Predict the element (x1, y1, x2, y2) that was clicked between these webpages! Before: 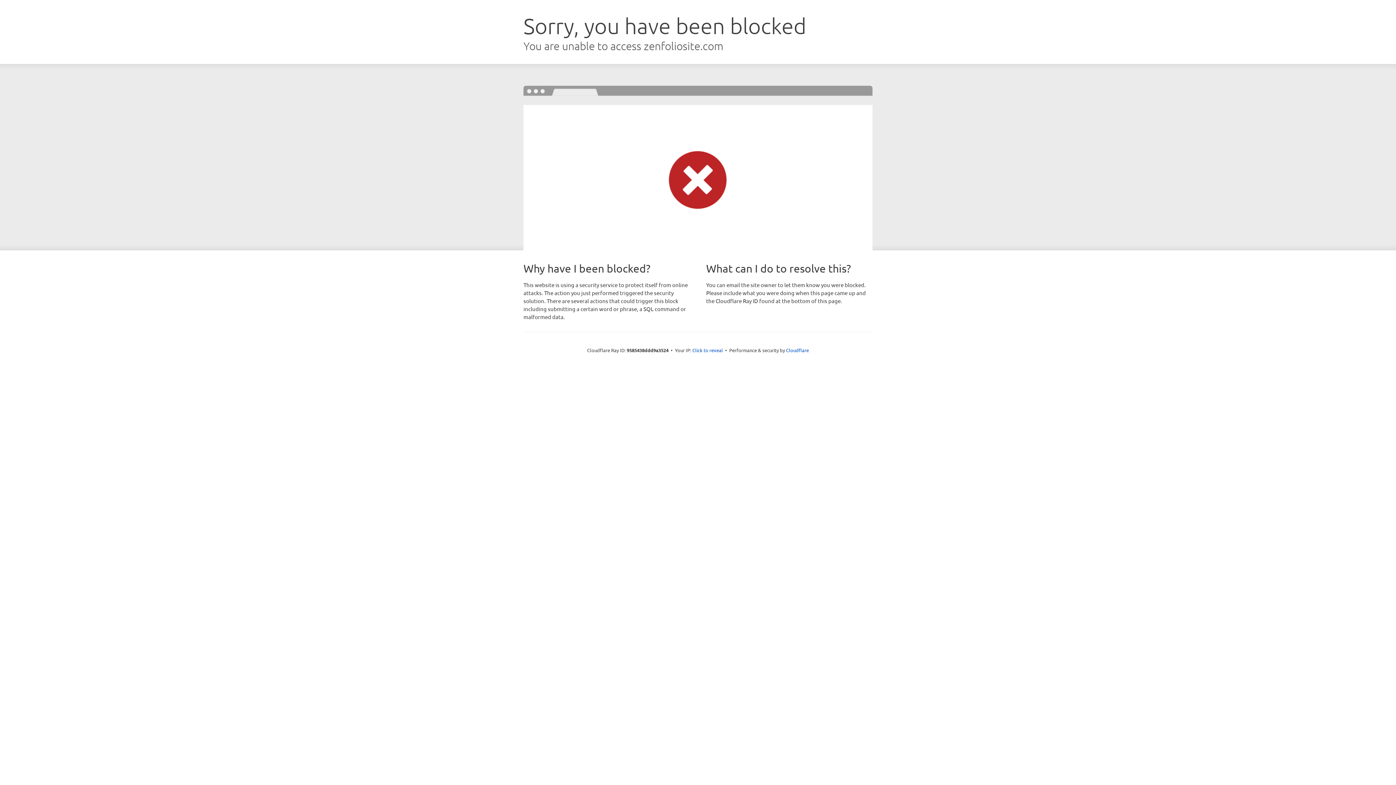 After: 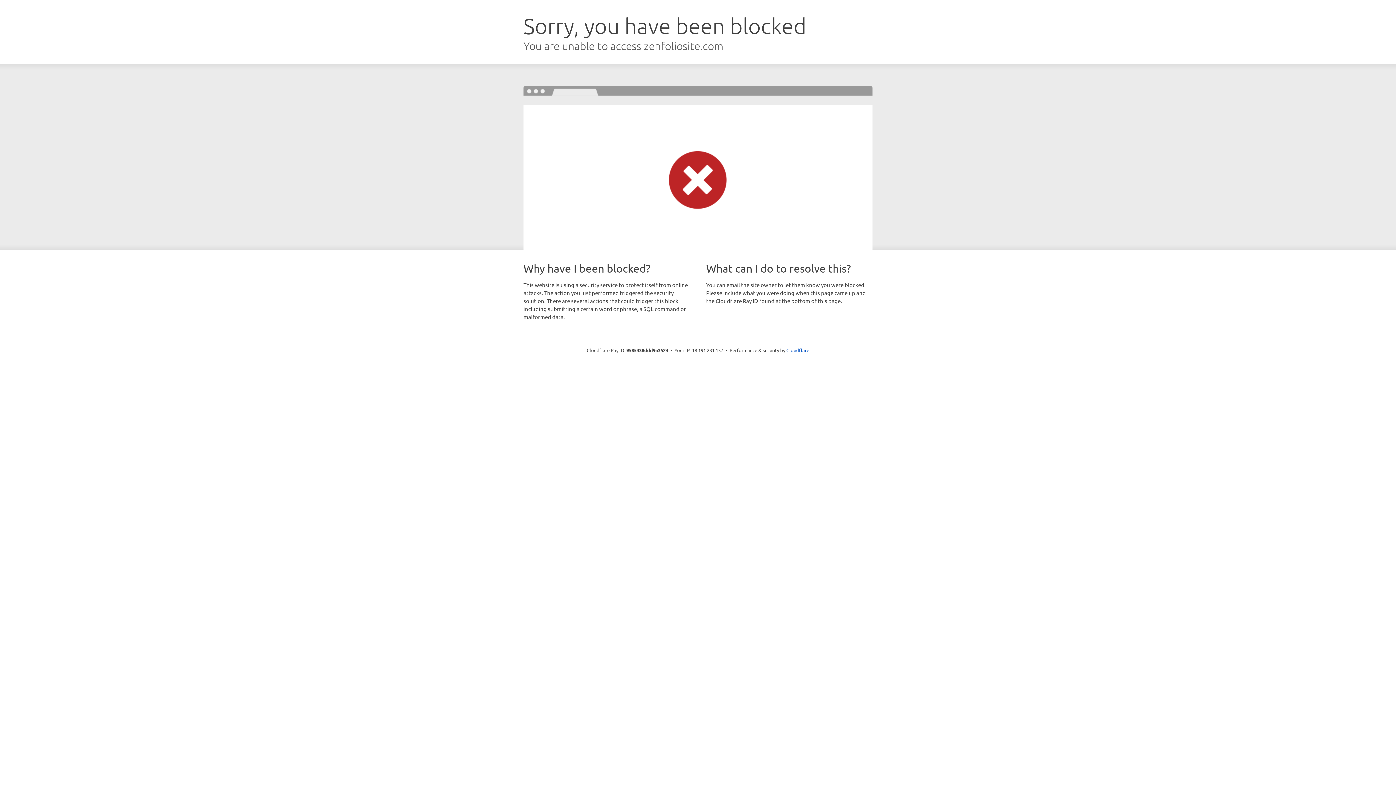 Action: bbox: (692, 346, 723, 353) label: Click to reveal